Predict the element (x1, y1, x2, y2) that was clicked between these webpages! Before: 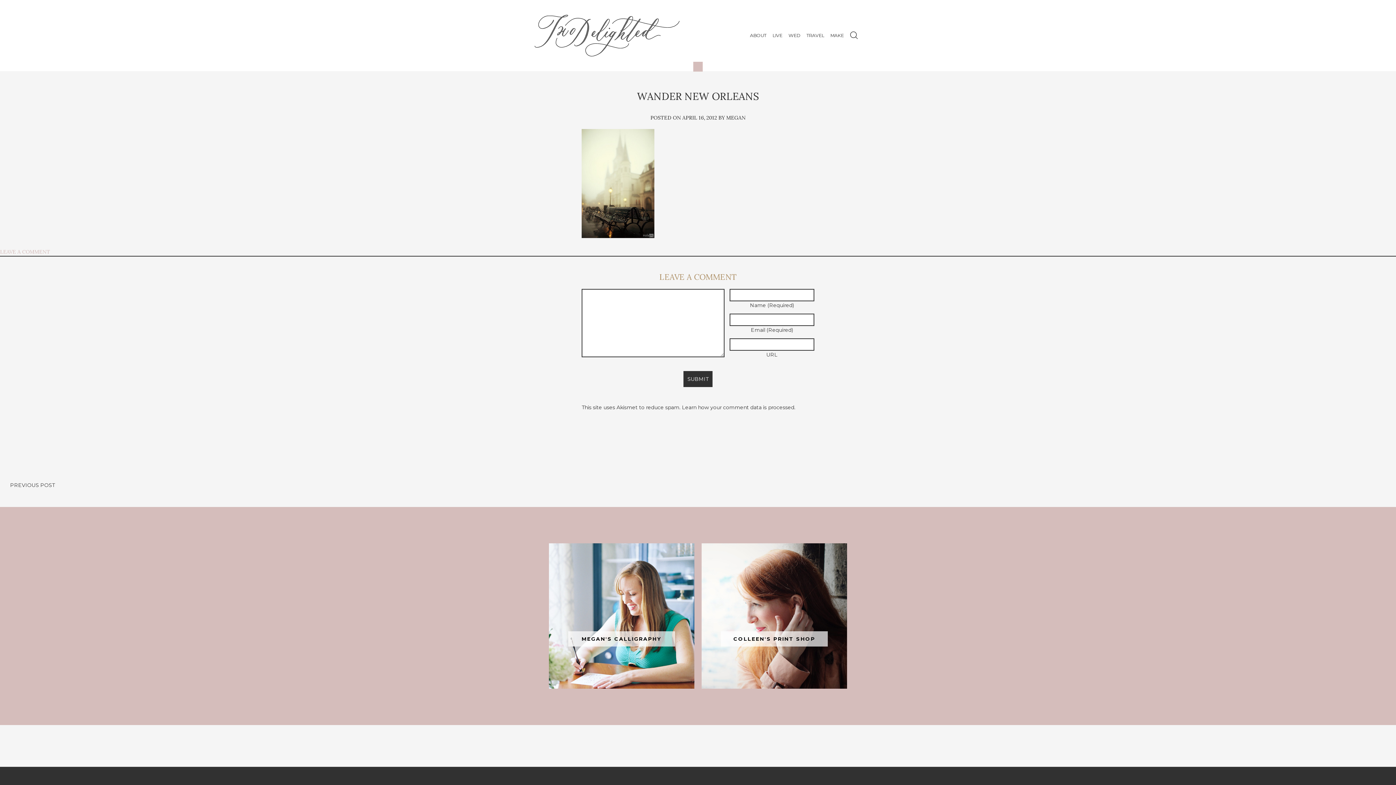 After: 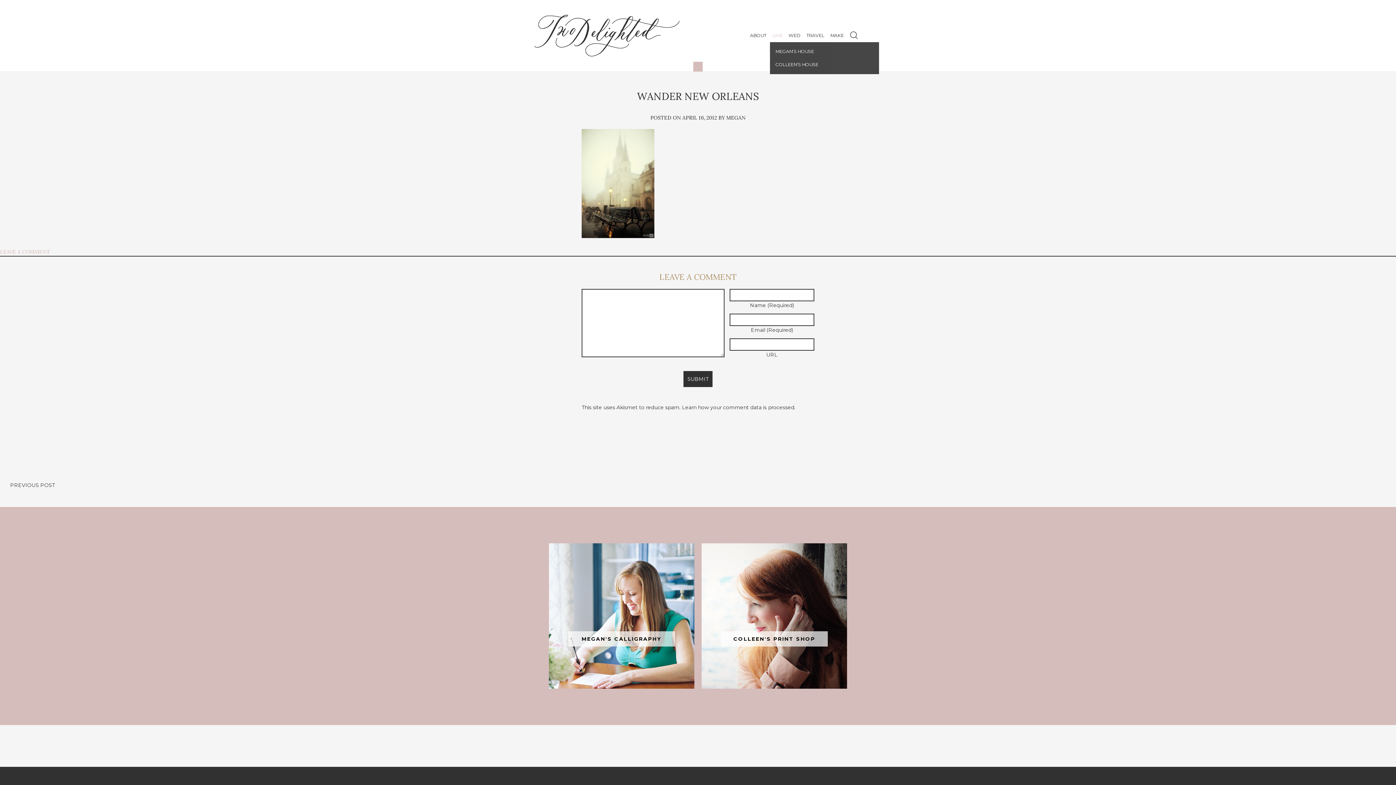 Action: label: LIVE bbox: (770, 29, 785, 42)